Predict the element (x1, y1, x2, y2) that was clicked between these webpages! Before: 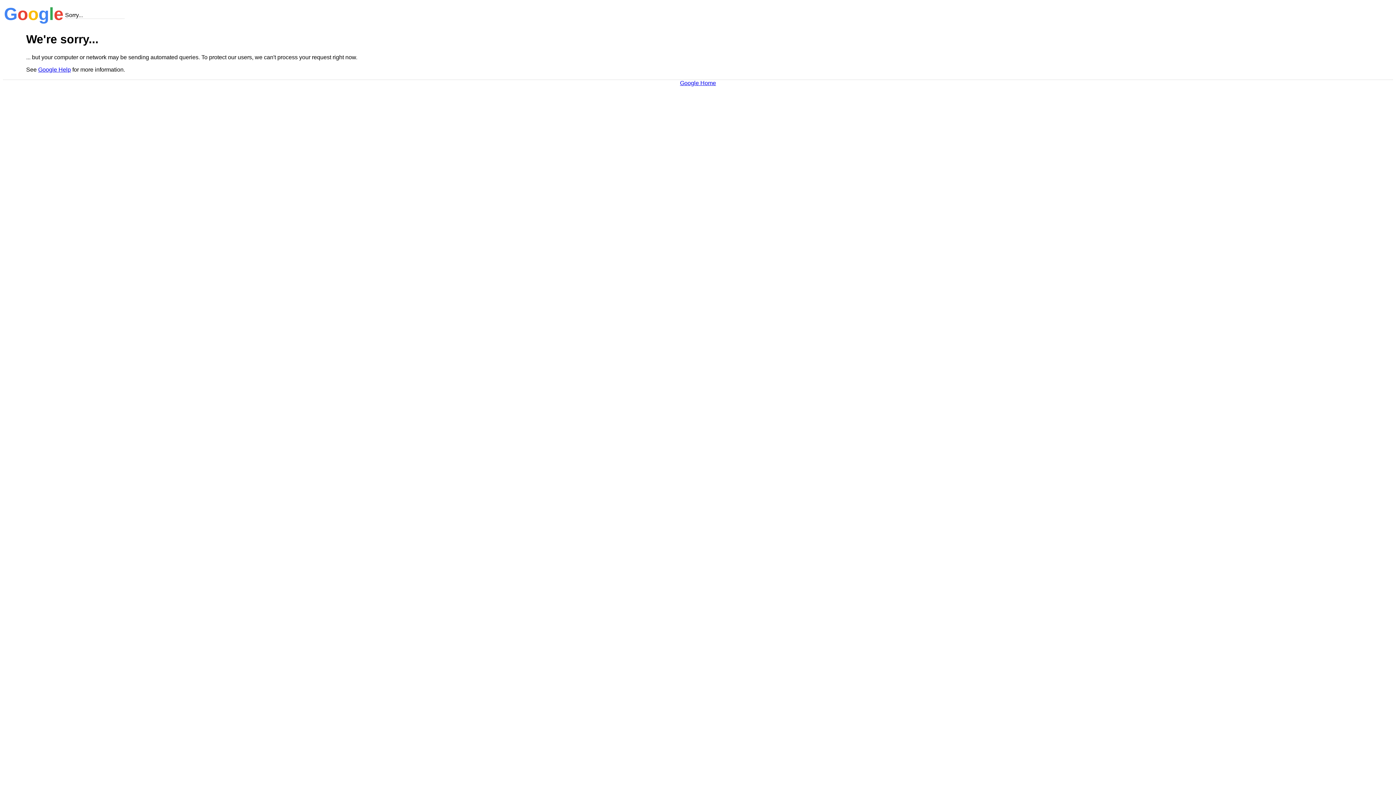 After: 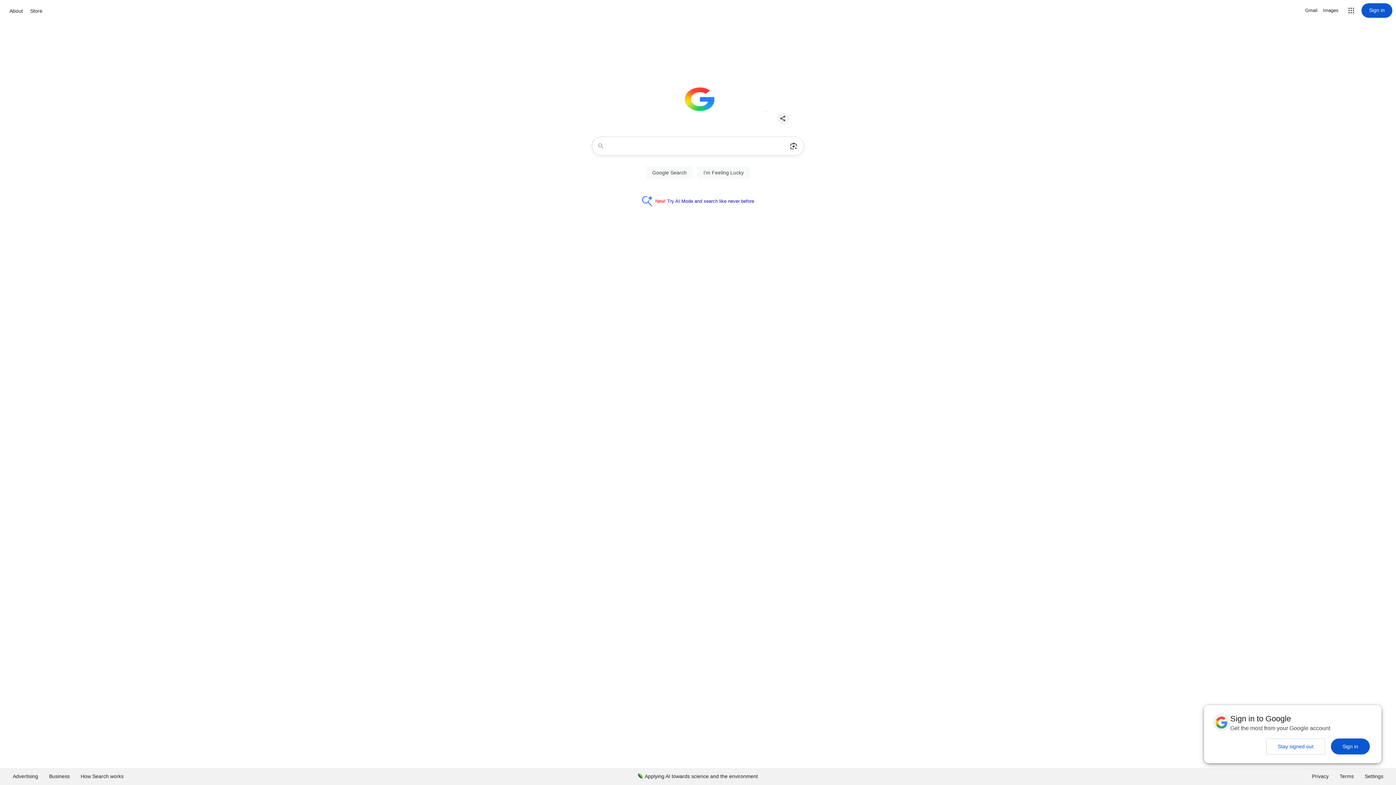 Action: bbox: (680, 79, 716, 86) label: Google Home